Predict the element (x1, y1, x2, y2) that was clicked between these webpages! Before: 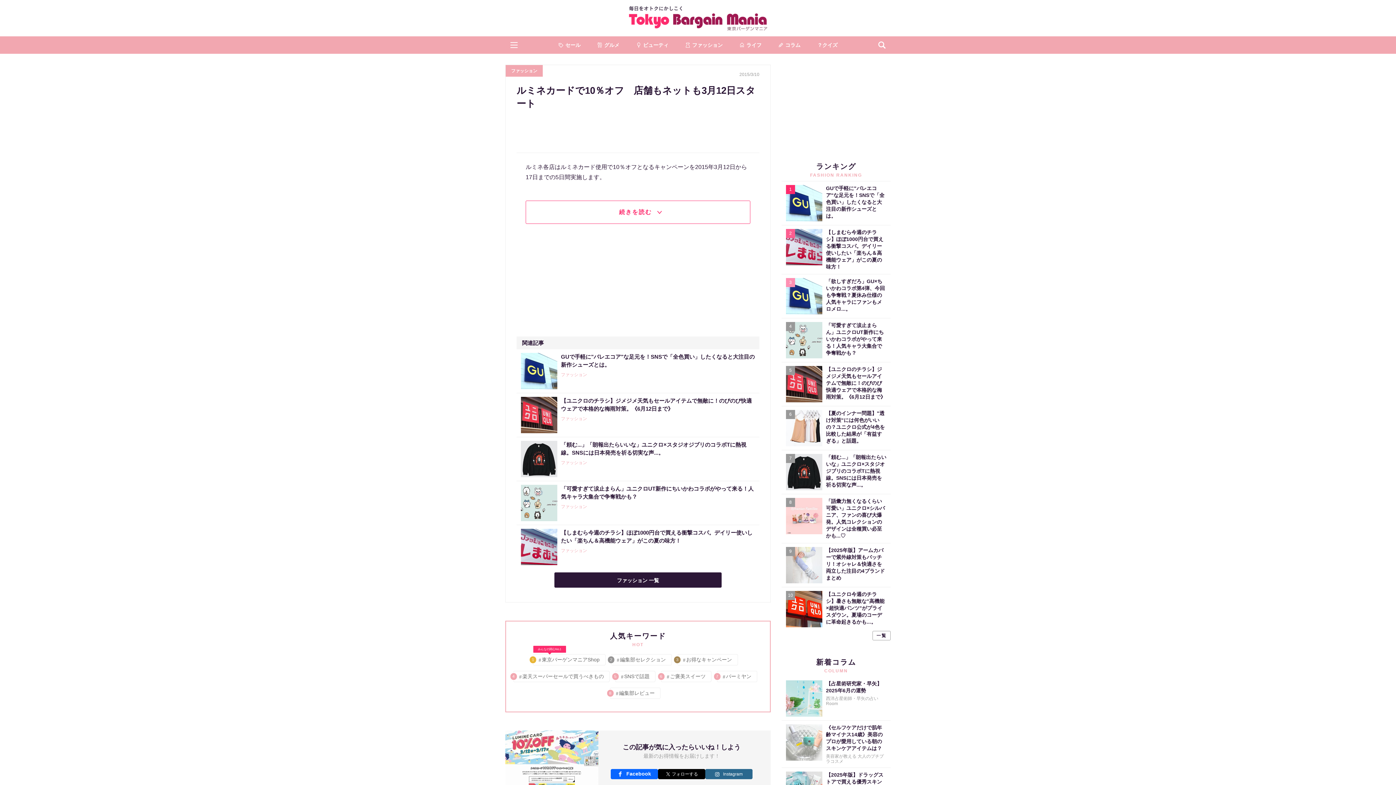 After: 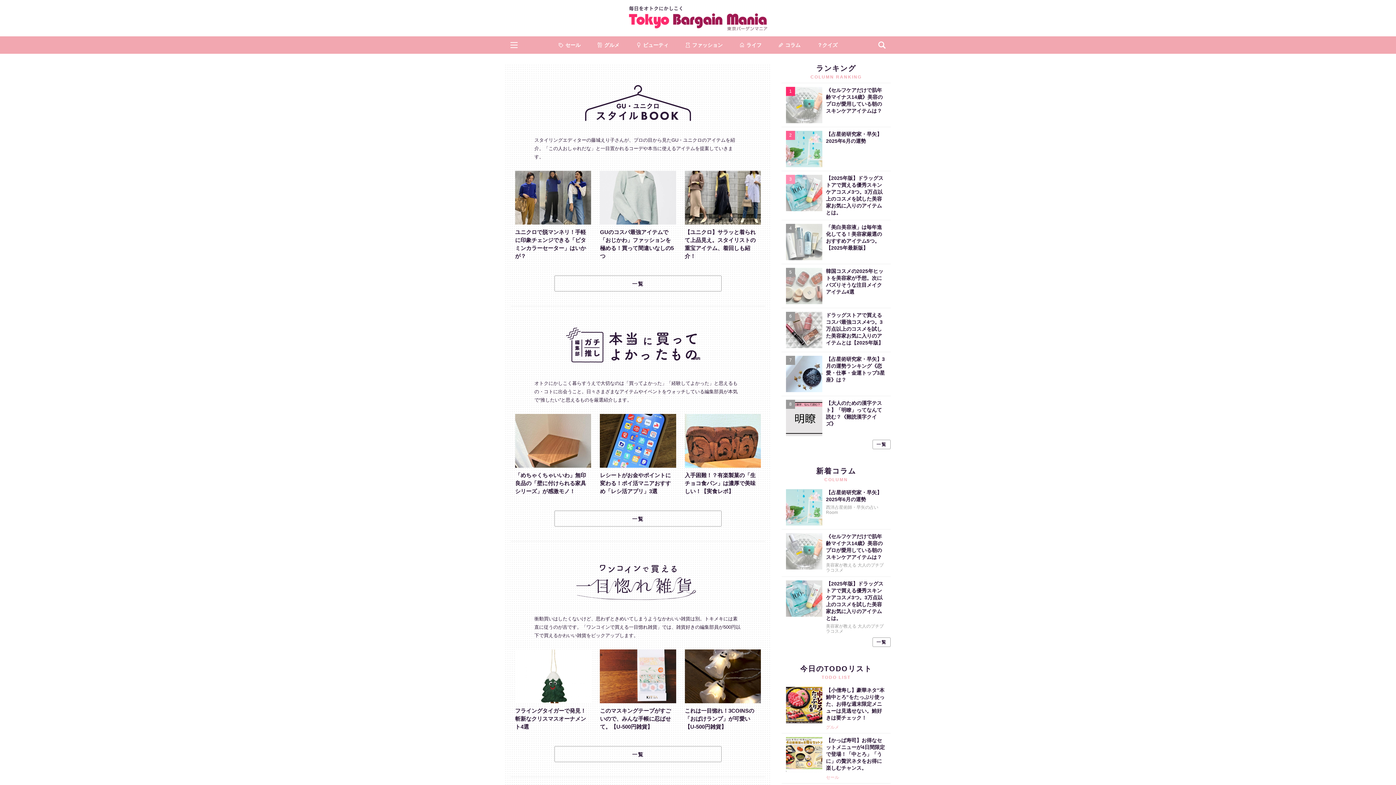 Action: label: コラム bbox: (771, 38, 808, 51)